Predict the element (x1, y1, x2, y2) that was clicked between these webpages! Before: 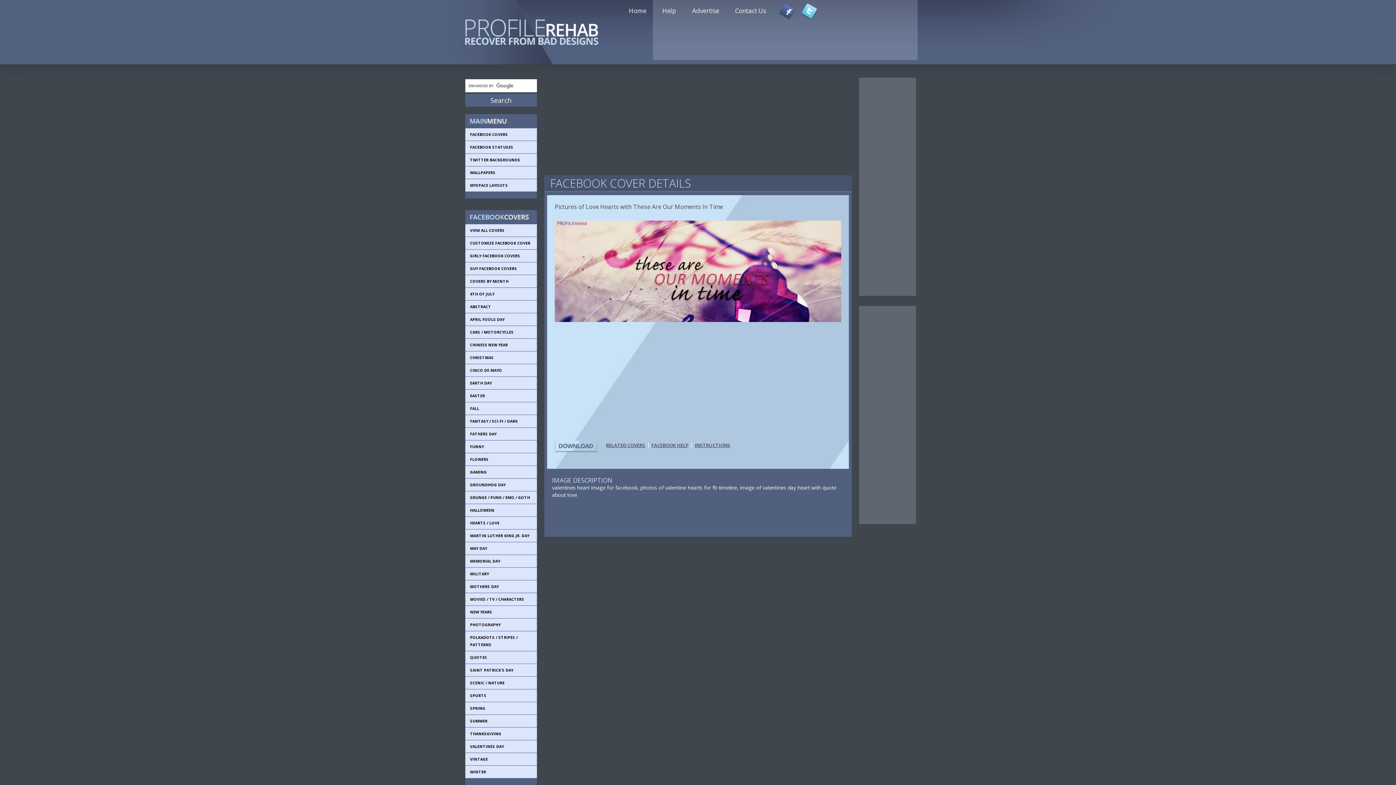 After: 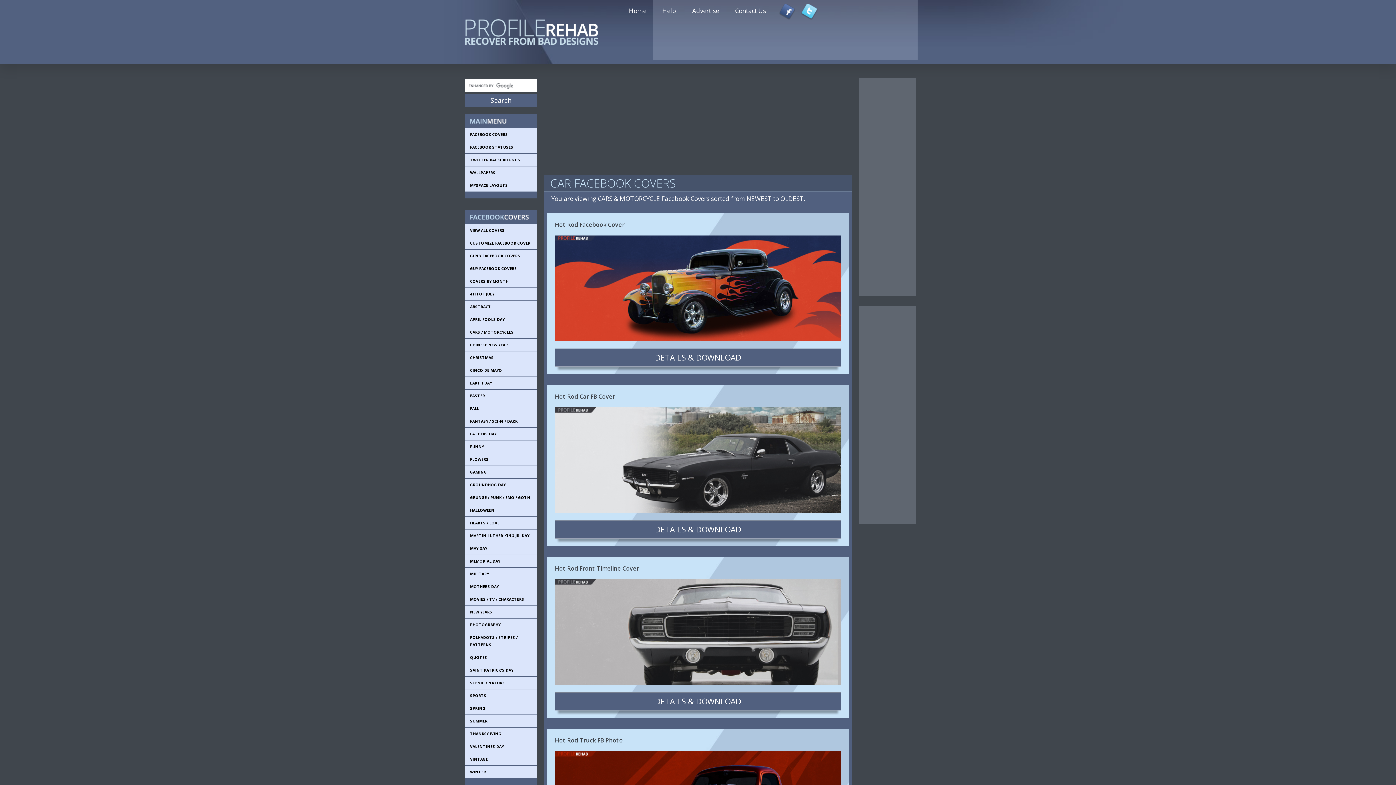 Action: bbox: (470, 328, 536, 336) label: CARS / MOTORCYCLES